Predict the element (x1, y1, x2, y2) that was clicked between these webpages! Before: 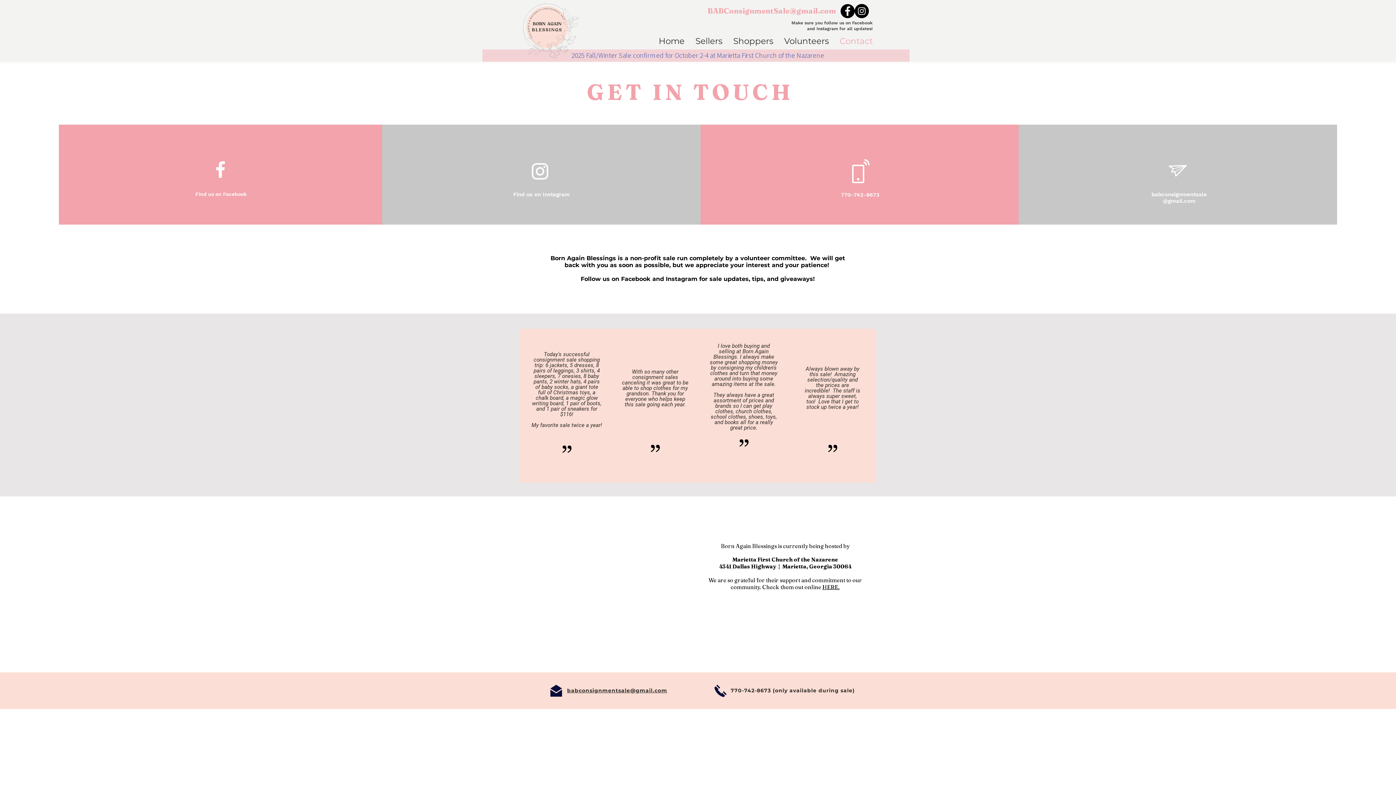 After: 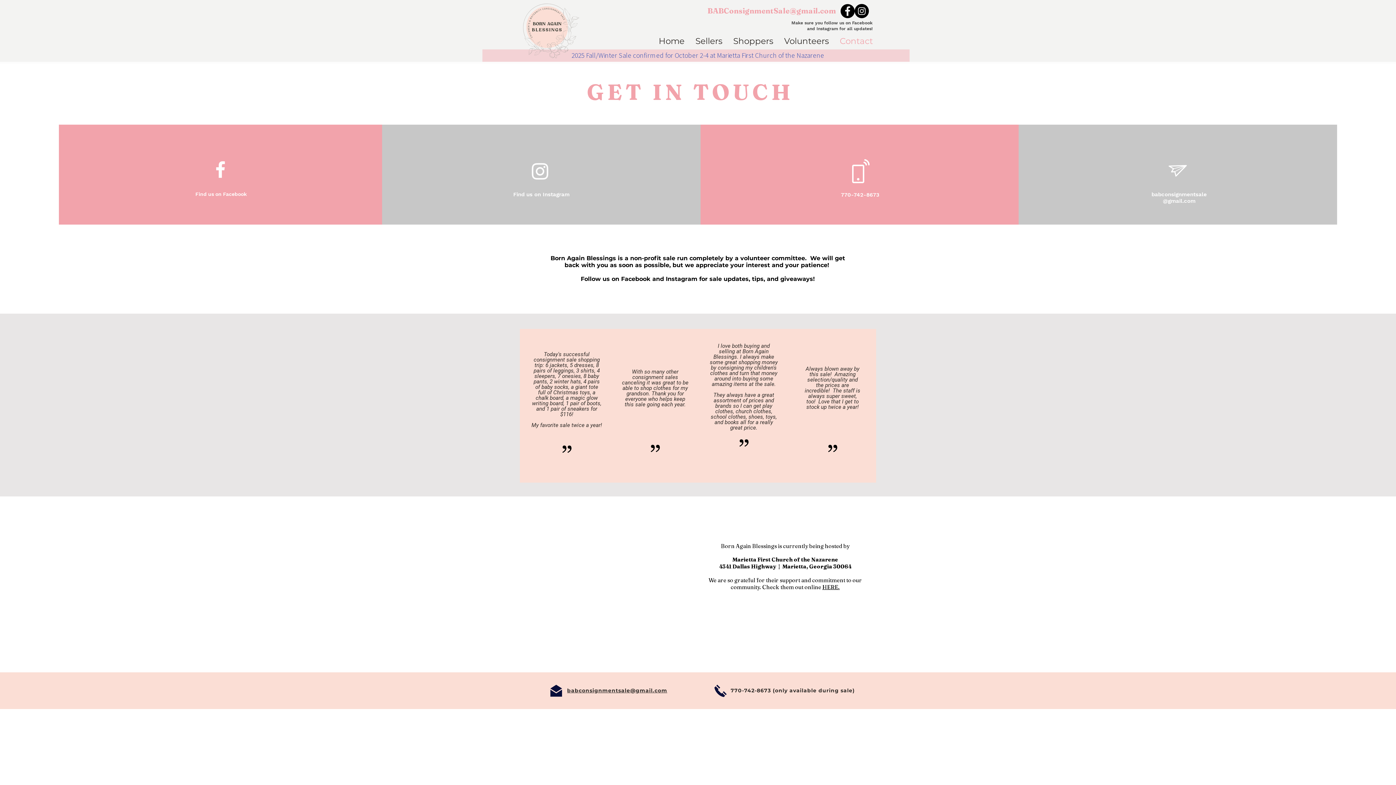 Action: bbox: (852, 159, 870, 183)